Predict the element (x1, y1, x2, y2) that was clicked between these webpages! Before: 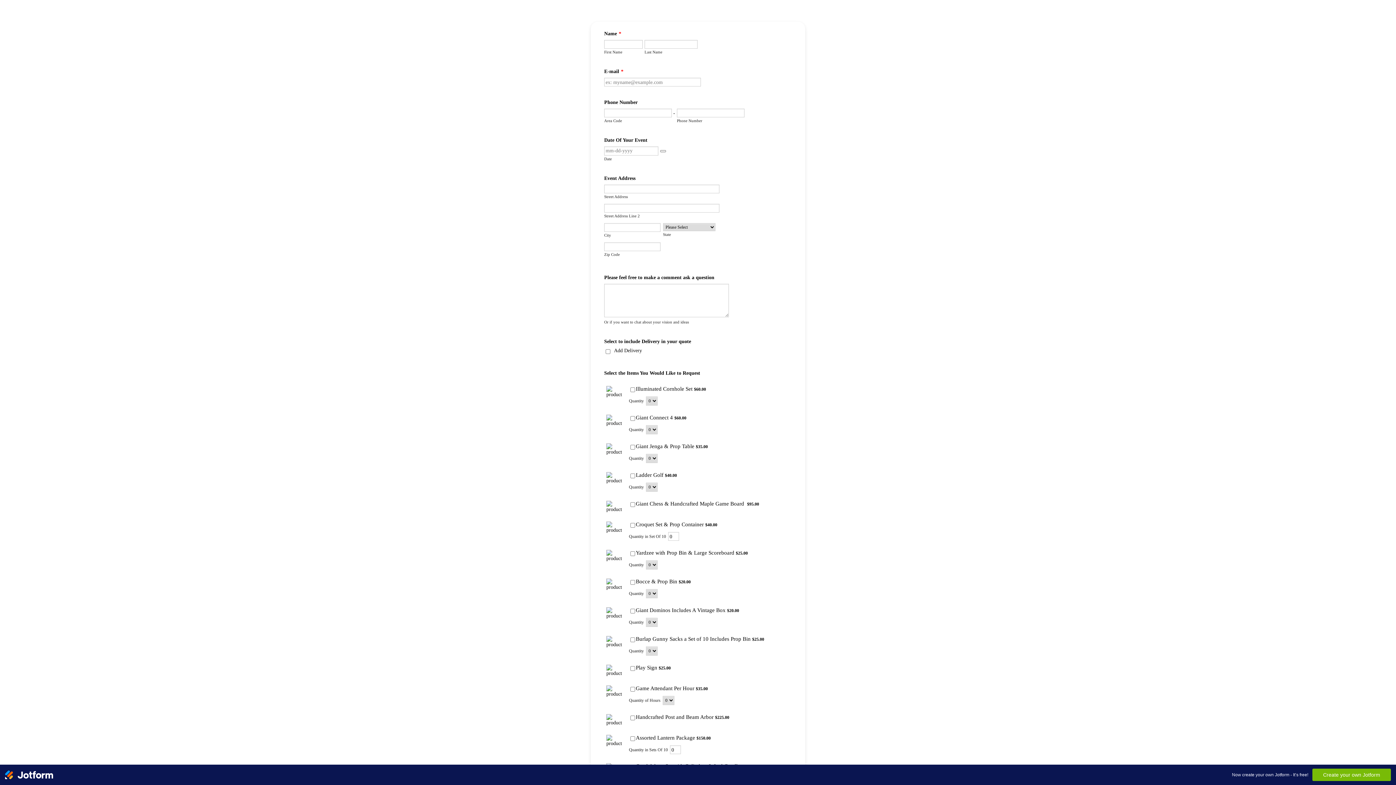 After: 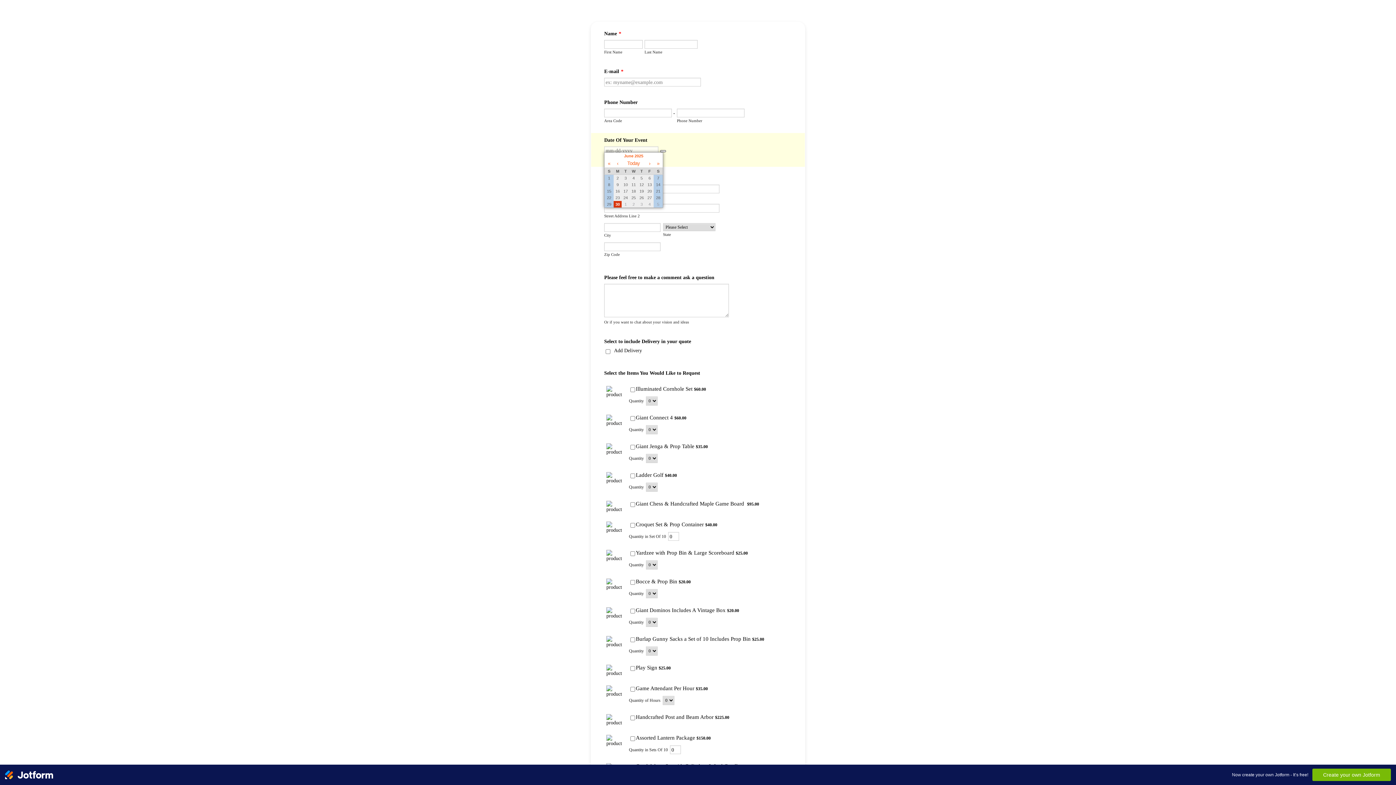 Action: bbox: (660, 150, 666, 152) label: Choose Date